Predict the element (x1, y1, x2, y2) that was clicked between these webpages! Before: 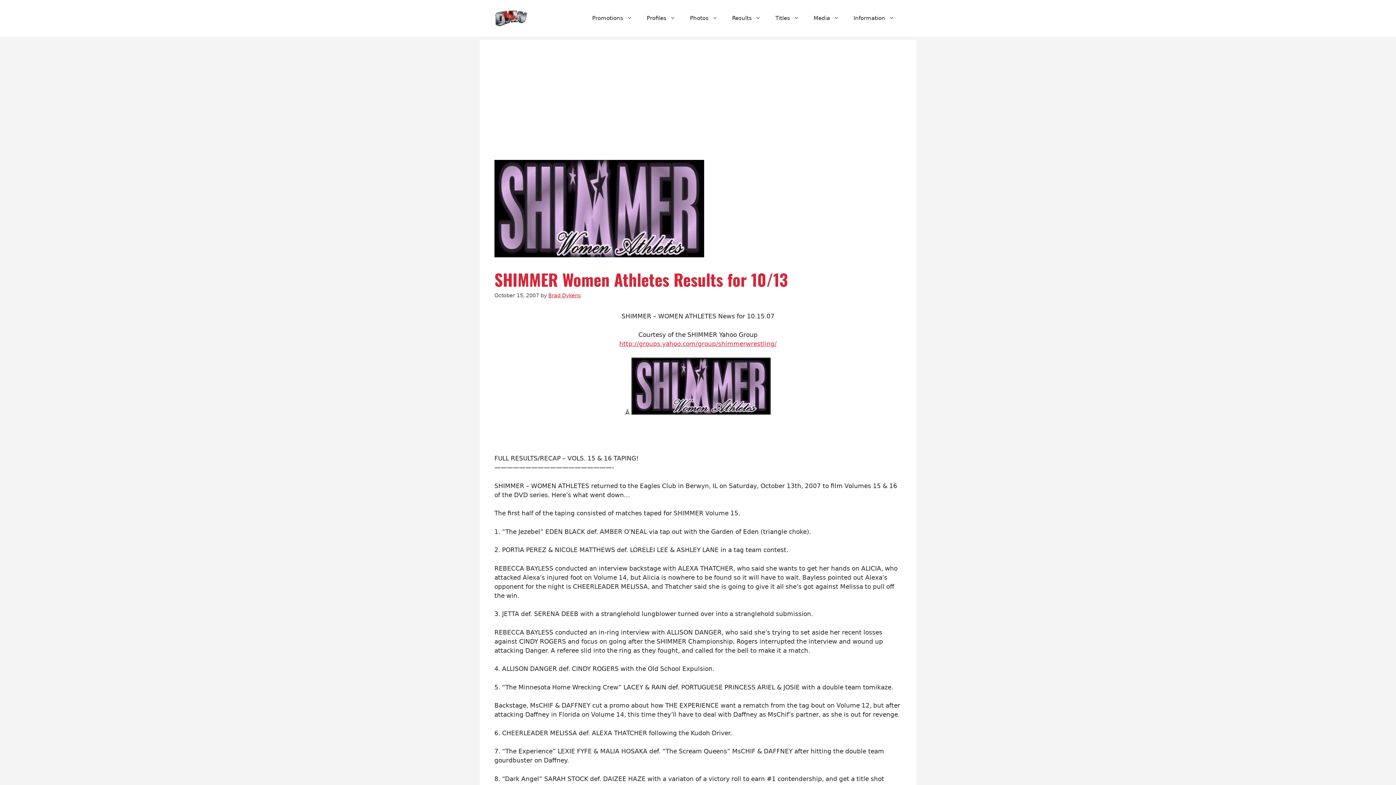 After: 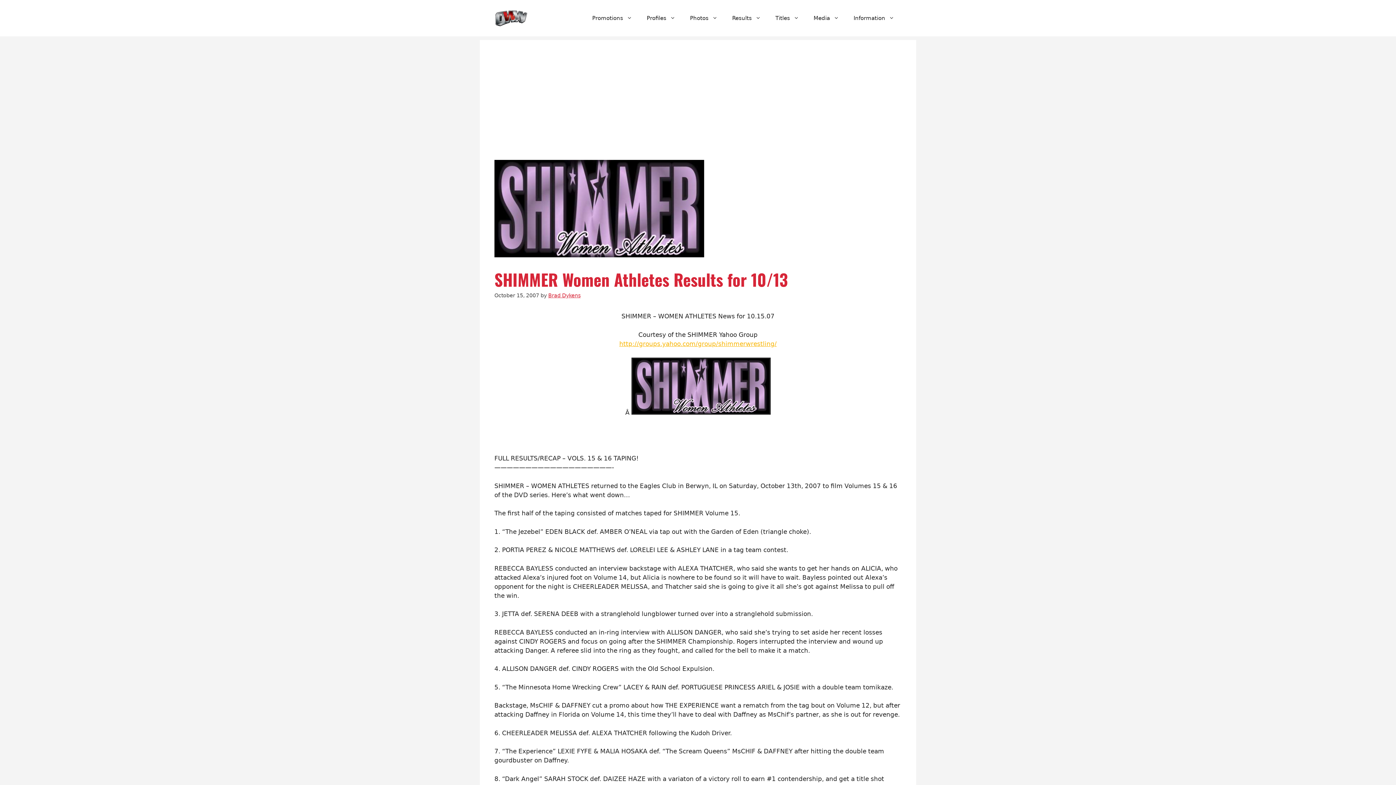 Action: label: http://groups.yahoo.com/group/shimmerwrestling/ bbox: (619, 340, 776, 347)